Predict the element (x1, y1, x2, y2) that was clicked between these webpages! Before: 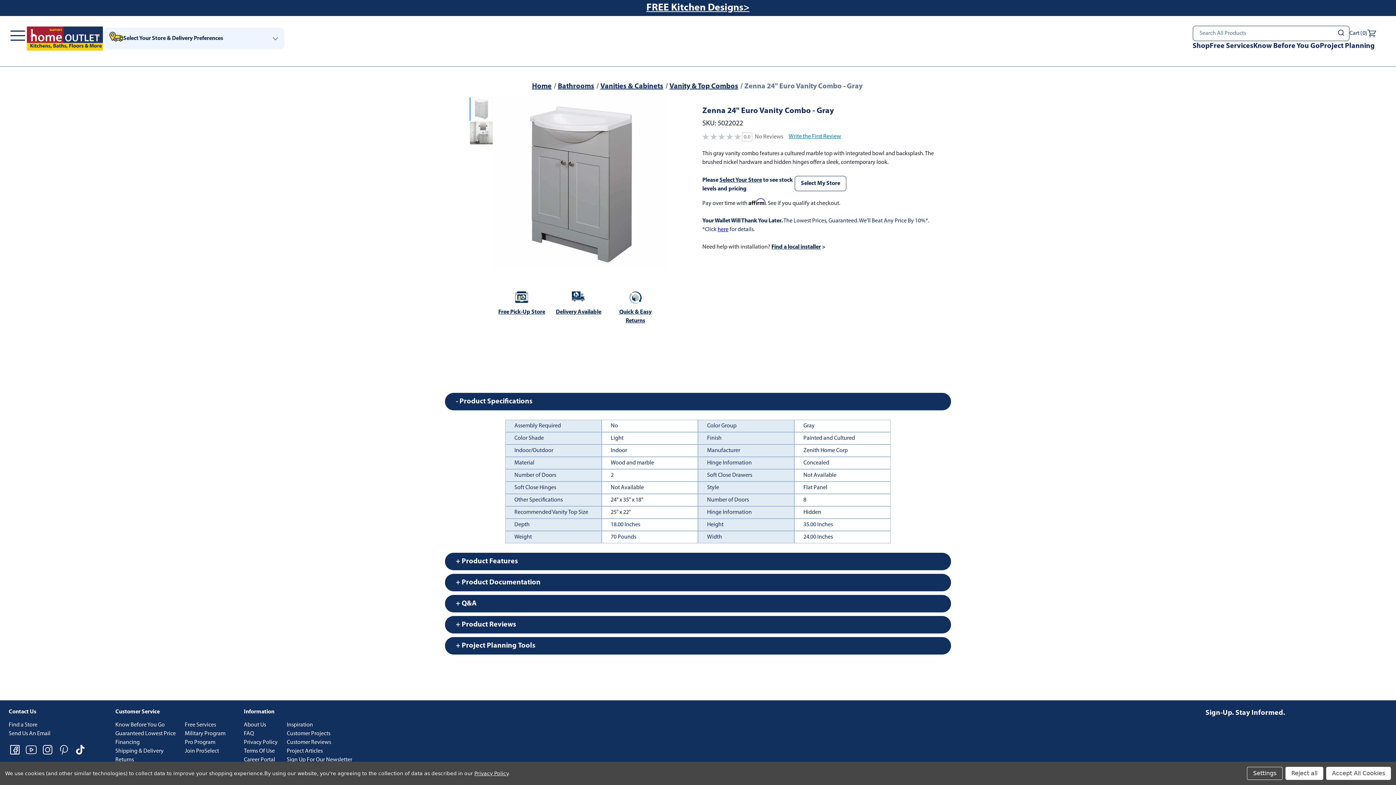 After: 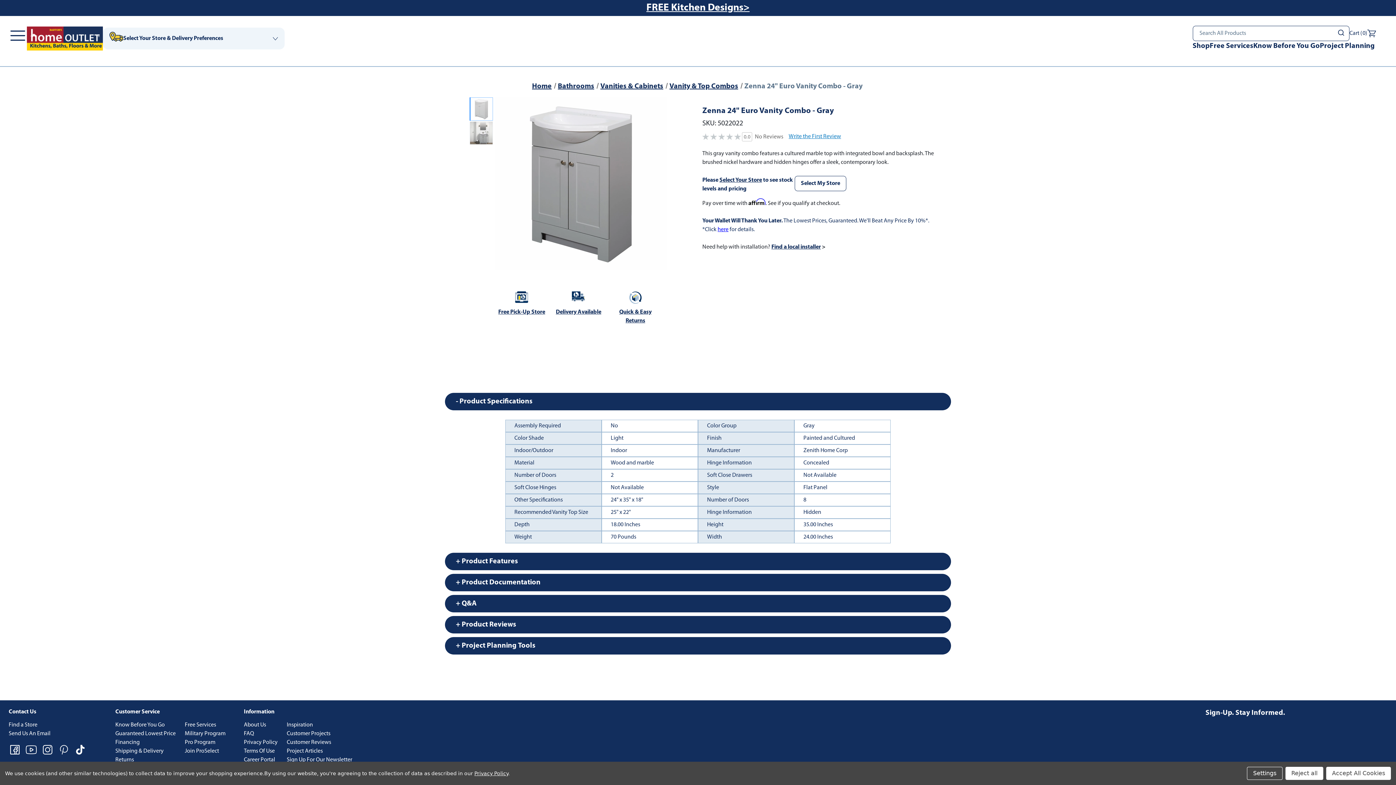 Action: bbox: (469, 97, 493, 120) label: Zenna 24&quot; Euro Vanity Combo - Gray